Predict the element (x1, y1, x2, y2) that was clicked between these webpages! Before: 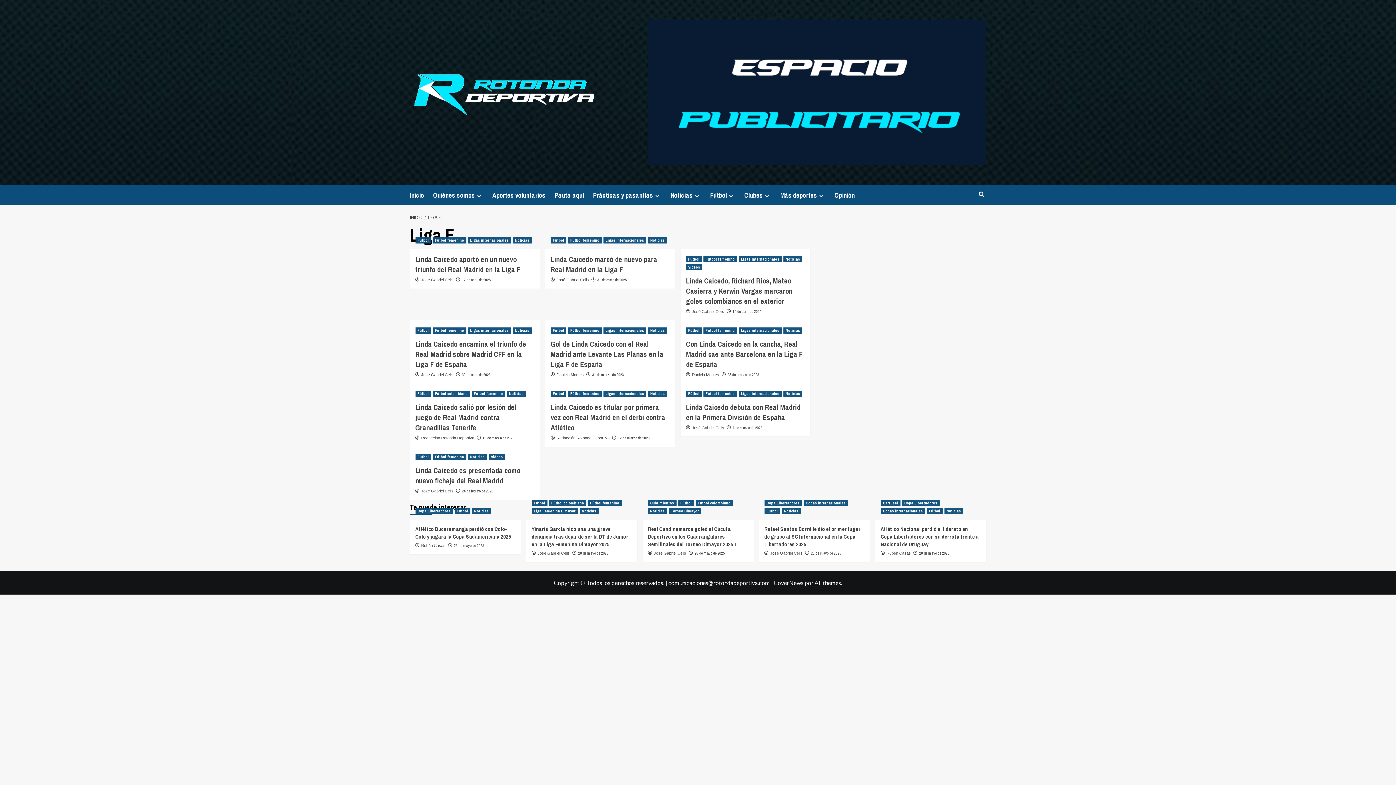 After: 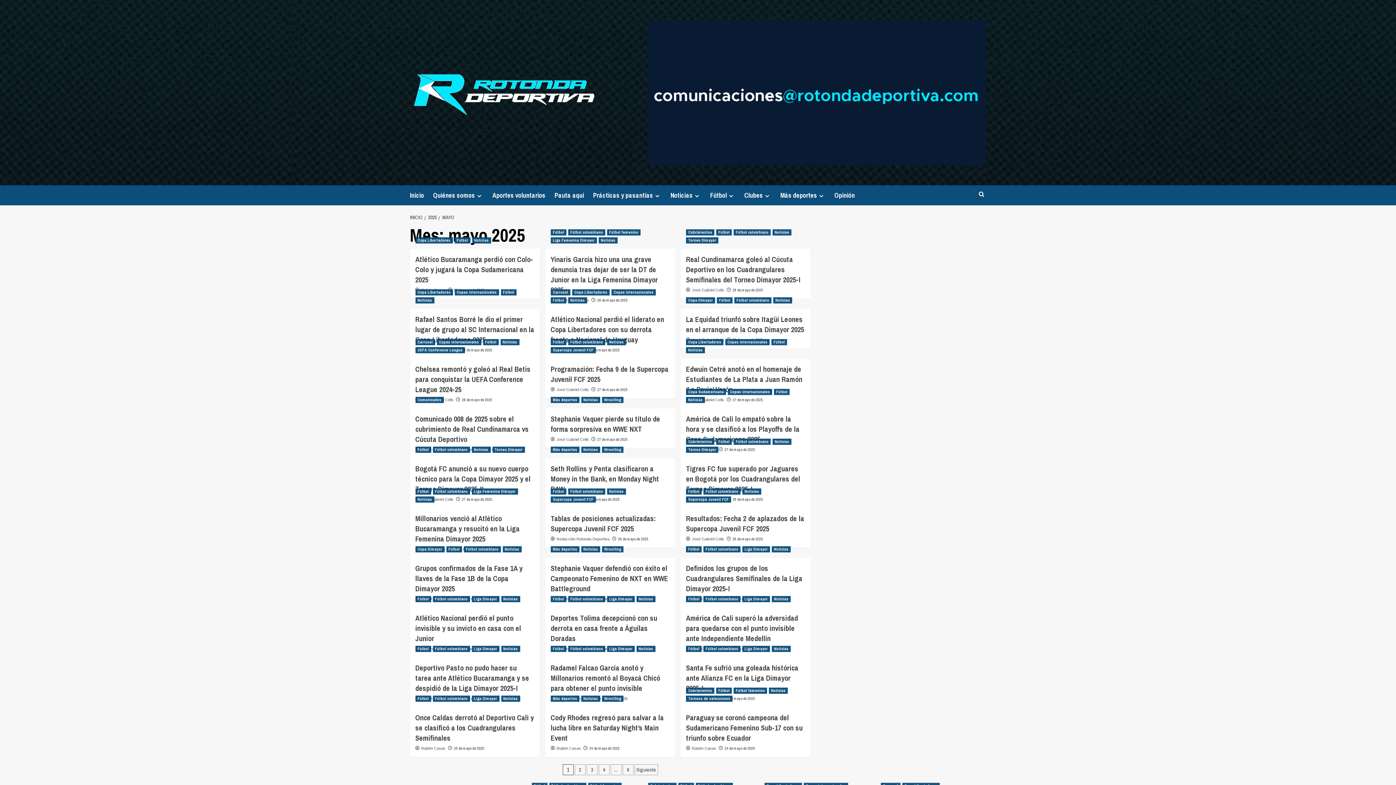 Action: bbox: (454, 543, 484, 548) label: 29 de mayo de 2025